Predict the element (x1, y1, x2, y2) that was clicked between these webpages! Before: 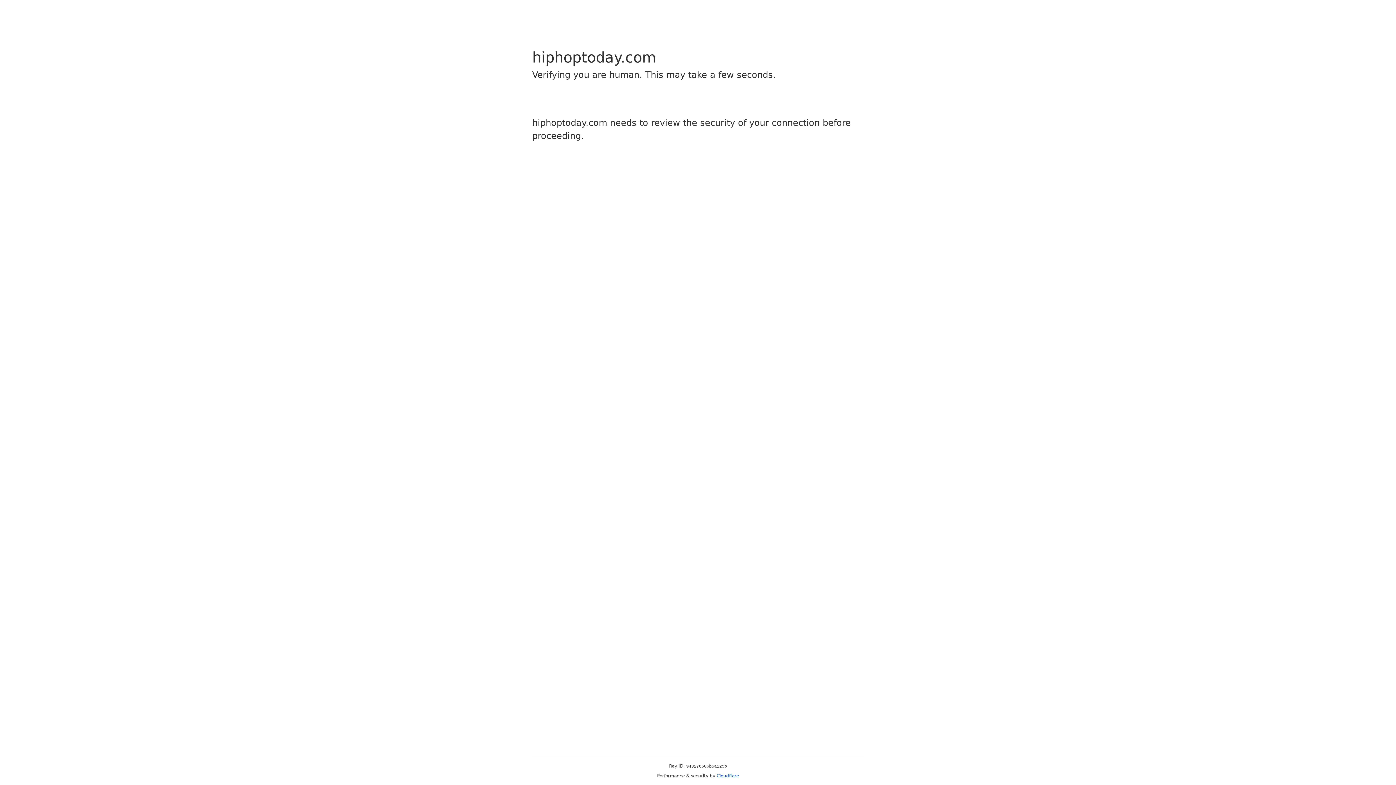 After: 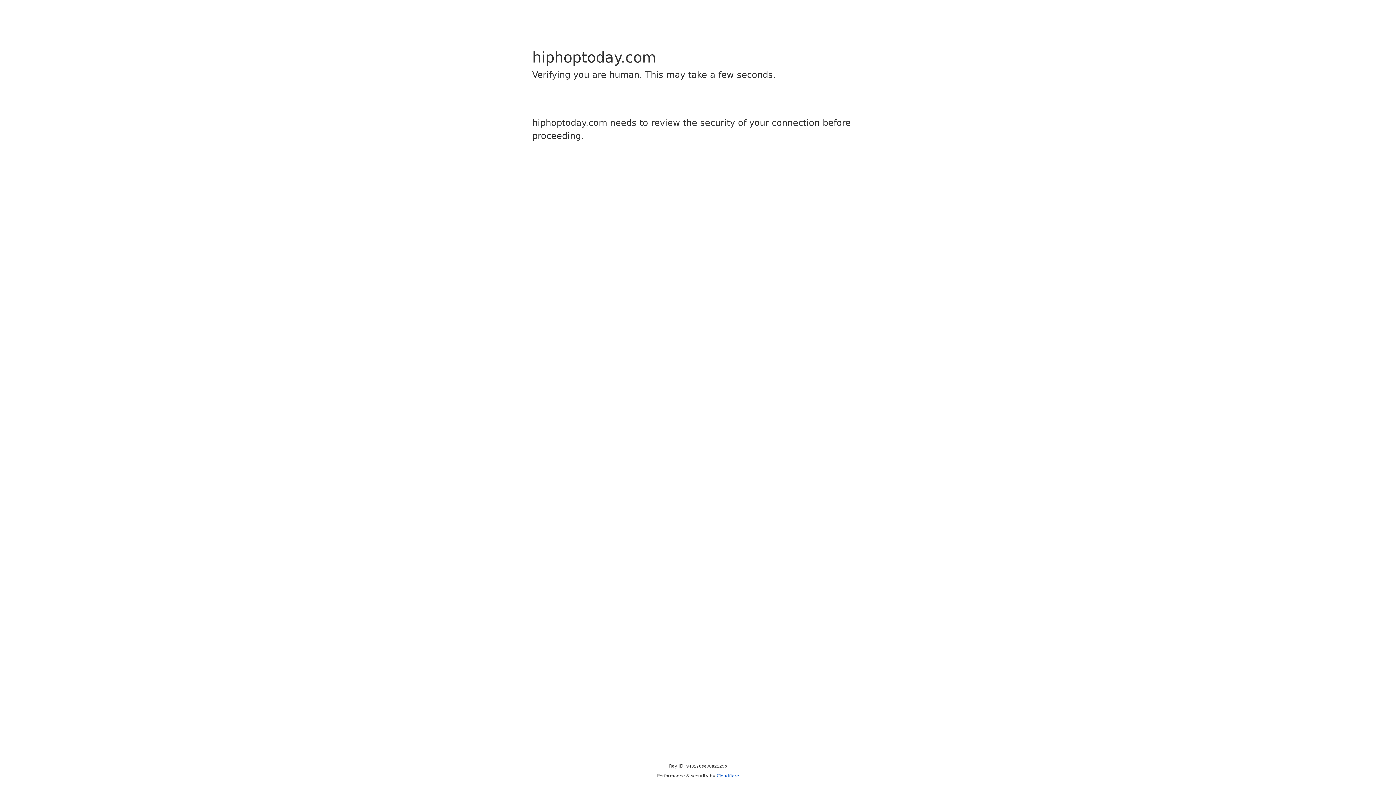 Action: bbox: (716, 773, 739, 778) label: Cloudflare